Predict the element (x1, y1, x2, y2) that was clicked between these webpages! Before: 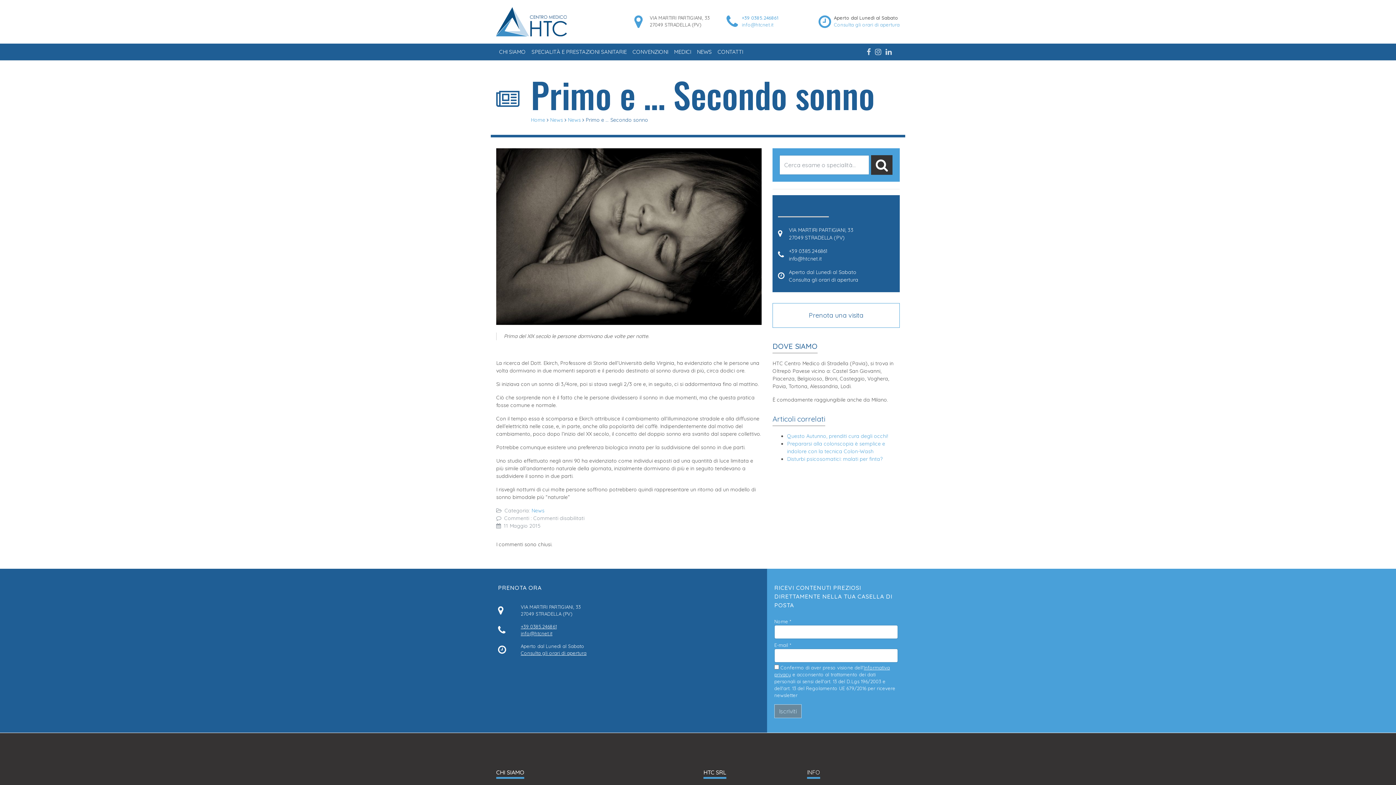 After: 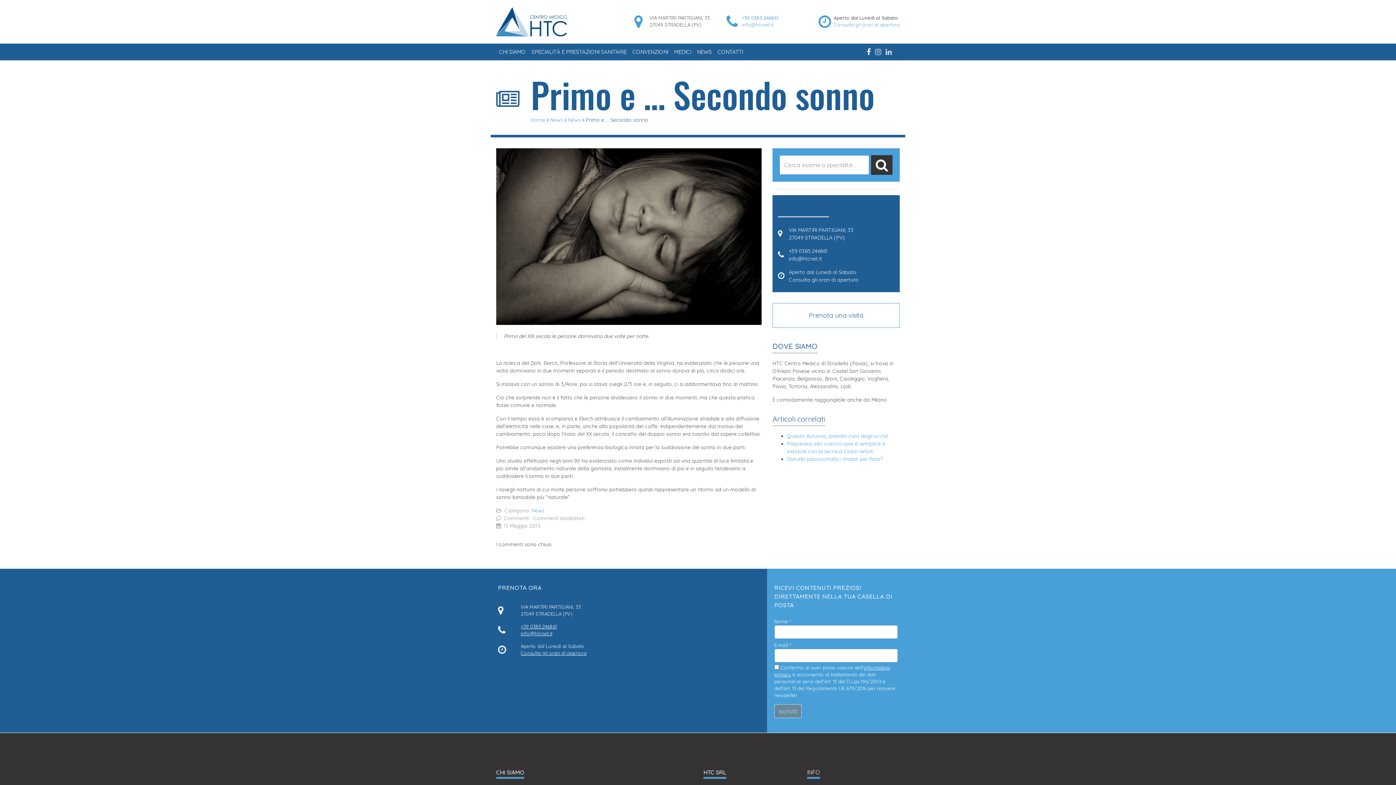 Action: bbox: (864, 47, 873, 56)